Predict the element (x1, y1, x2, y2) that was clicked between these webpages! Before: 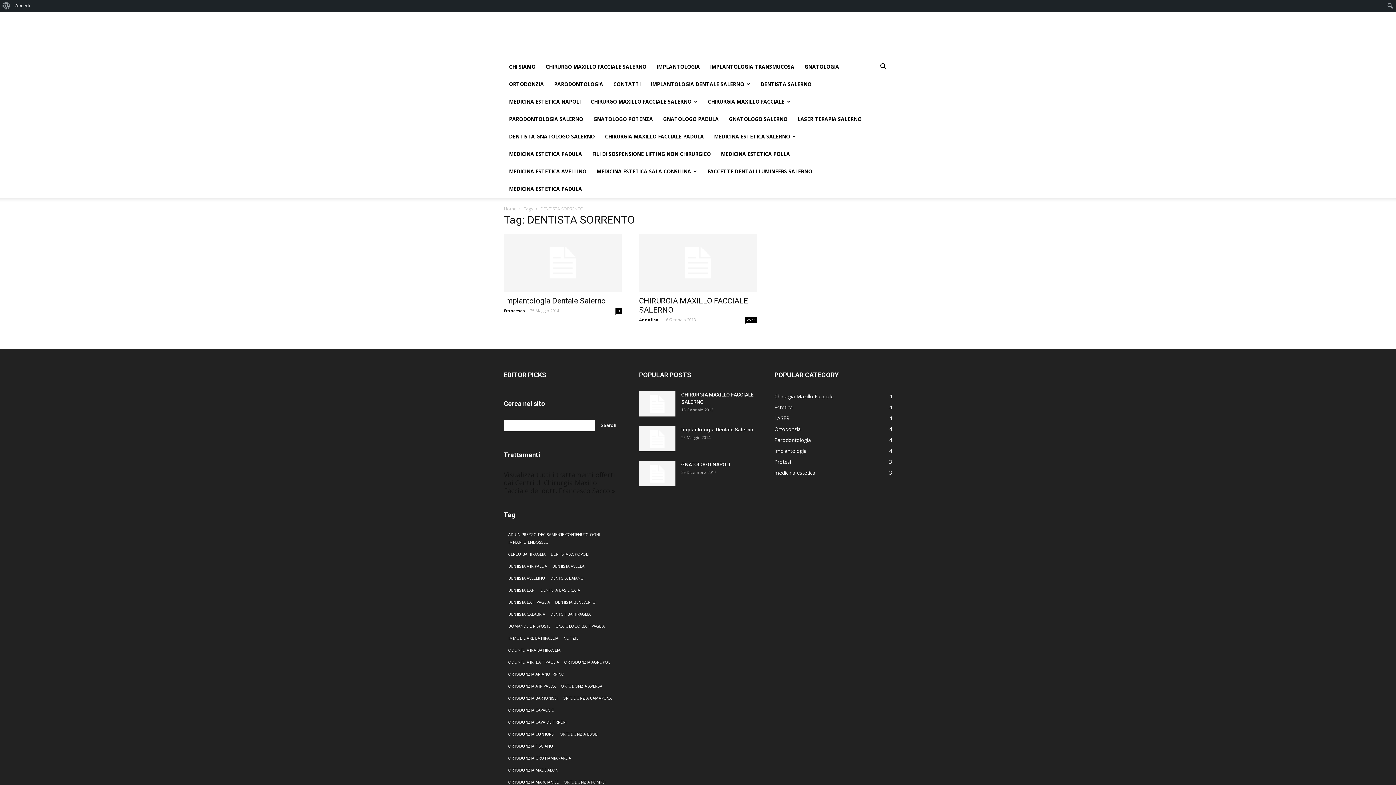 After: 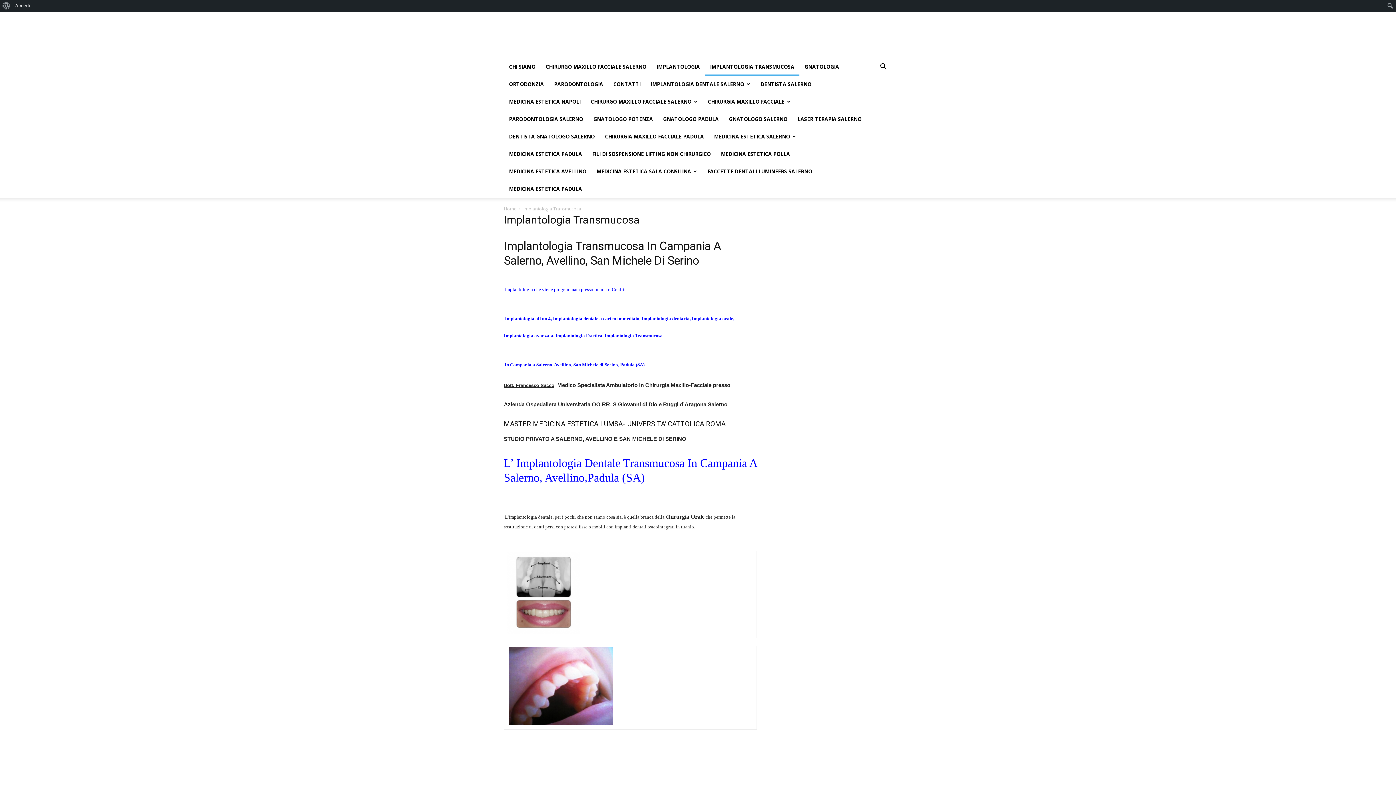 Action: bbox: (705, 58, 799, 75) label: IMPLANTOLOGIA TRANSMUCOSA